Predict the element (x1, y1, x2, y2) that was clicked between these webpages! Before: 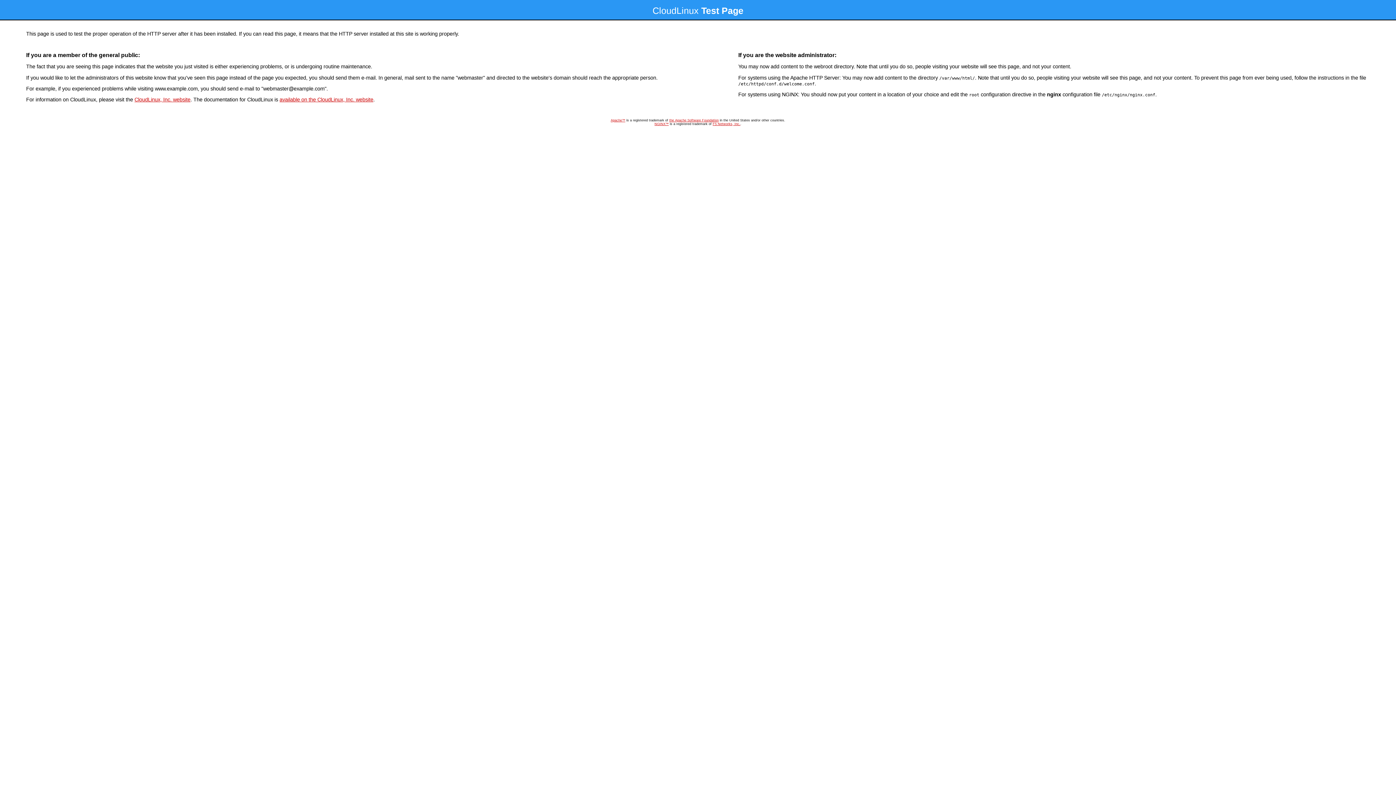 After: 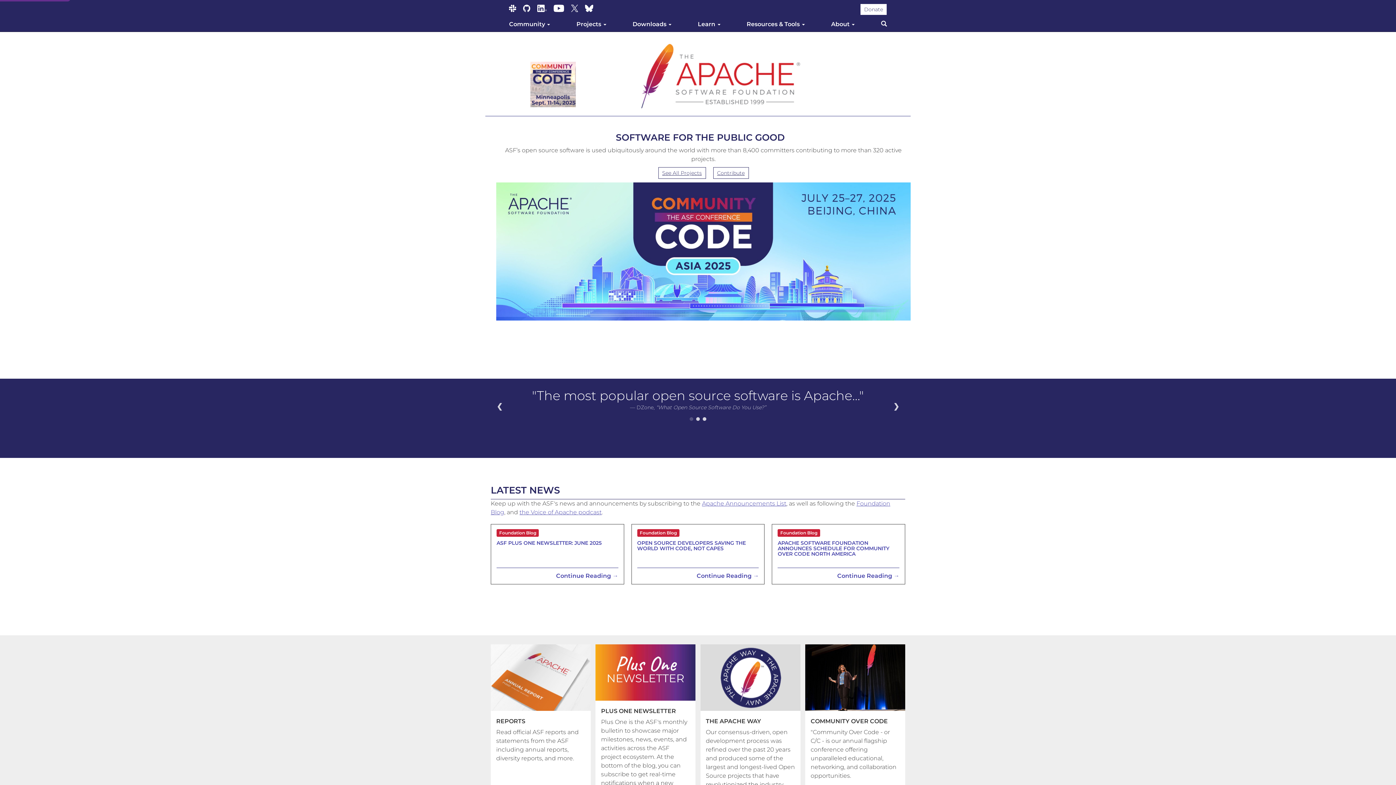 Action: bbox: (669, 118, 718, 122) label: the Apache Software Foundation